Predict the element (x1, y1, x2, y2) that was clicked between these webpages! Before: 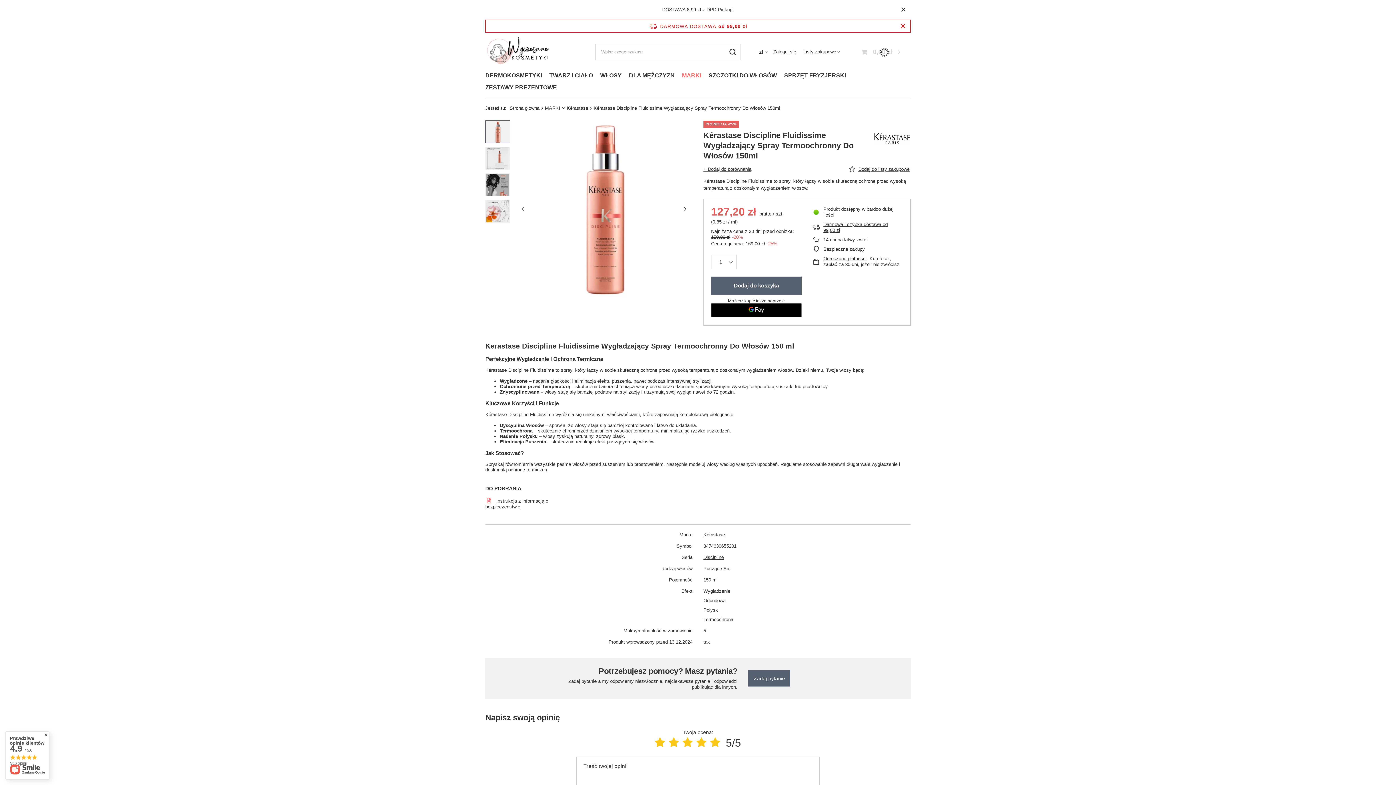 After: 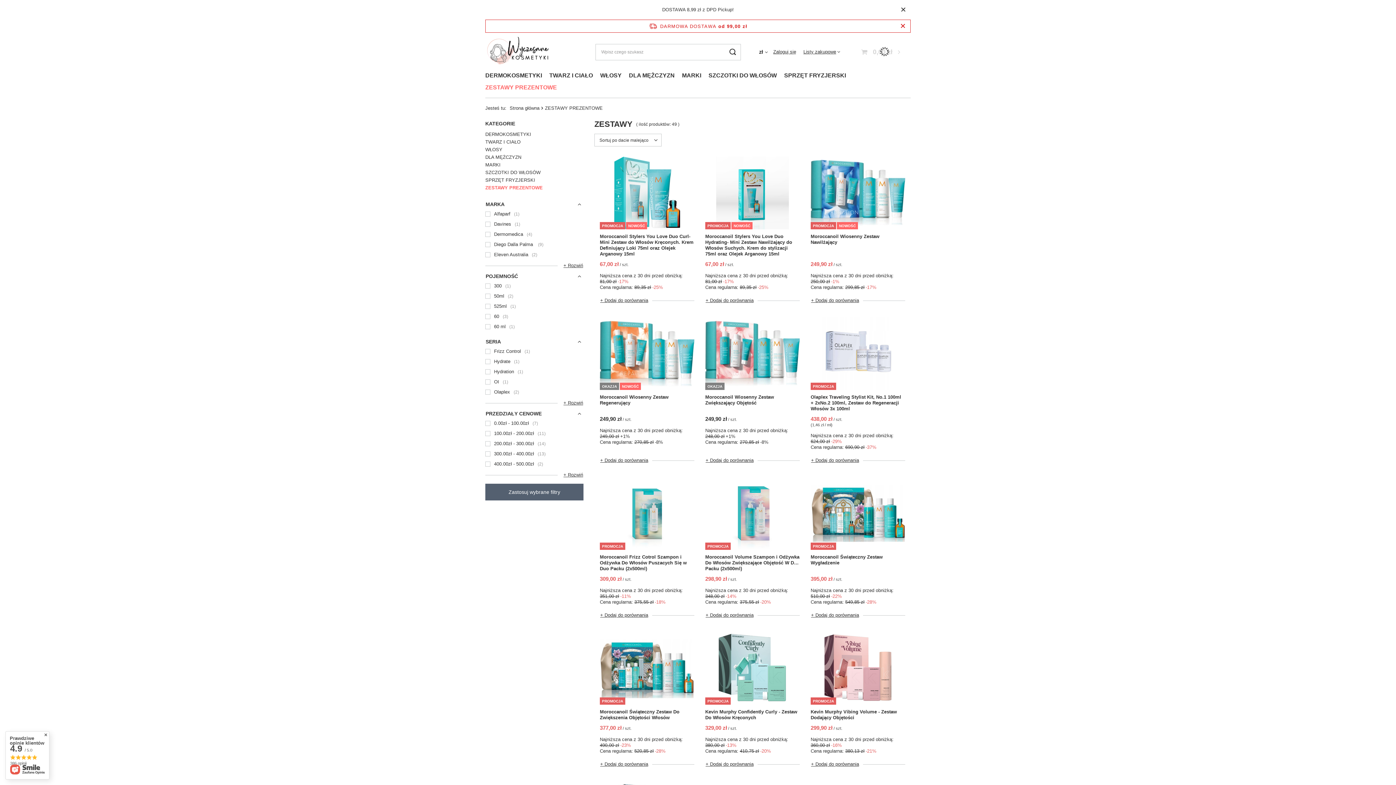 Action: label: ZESTAWY PREZENTOWE bbox: (481, 82, 560, 94)